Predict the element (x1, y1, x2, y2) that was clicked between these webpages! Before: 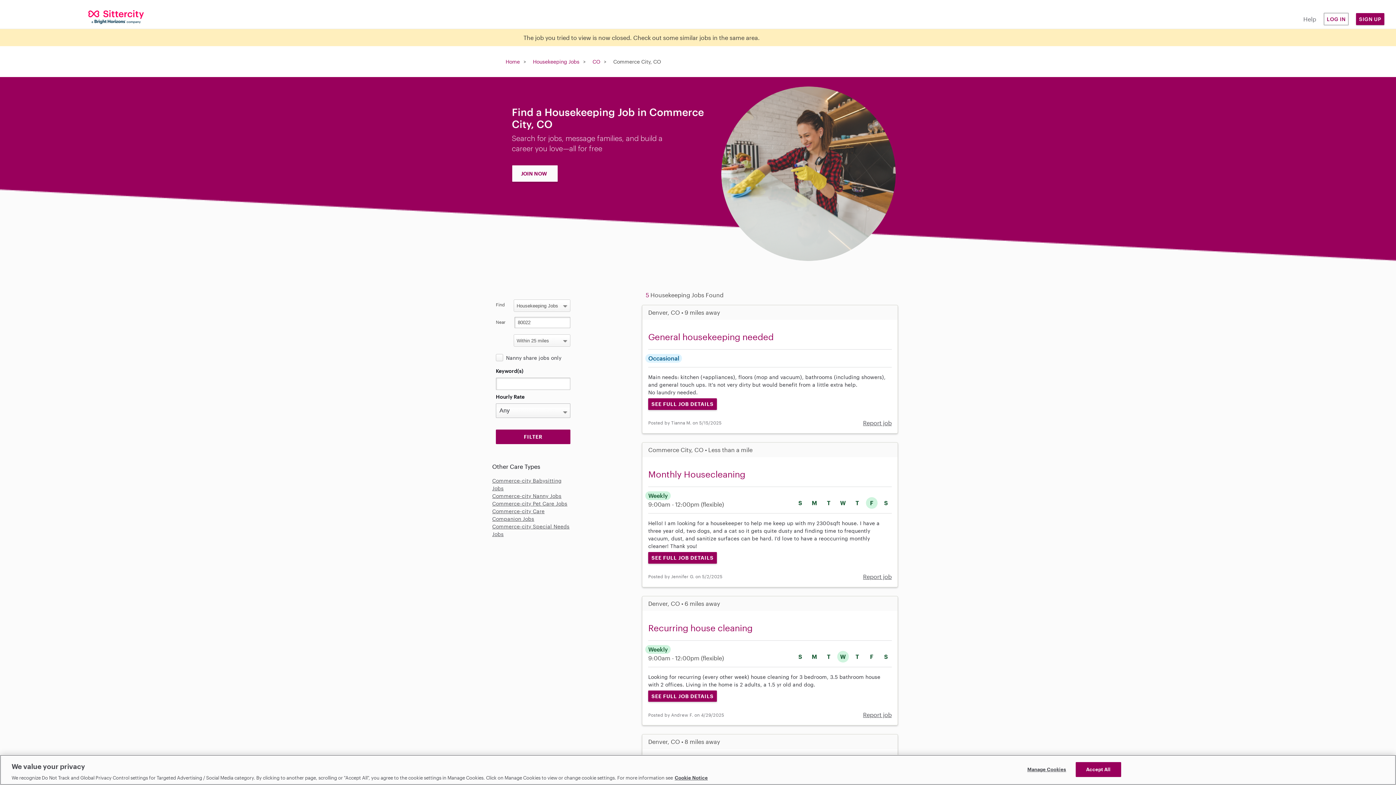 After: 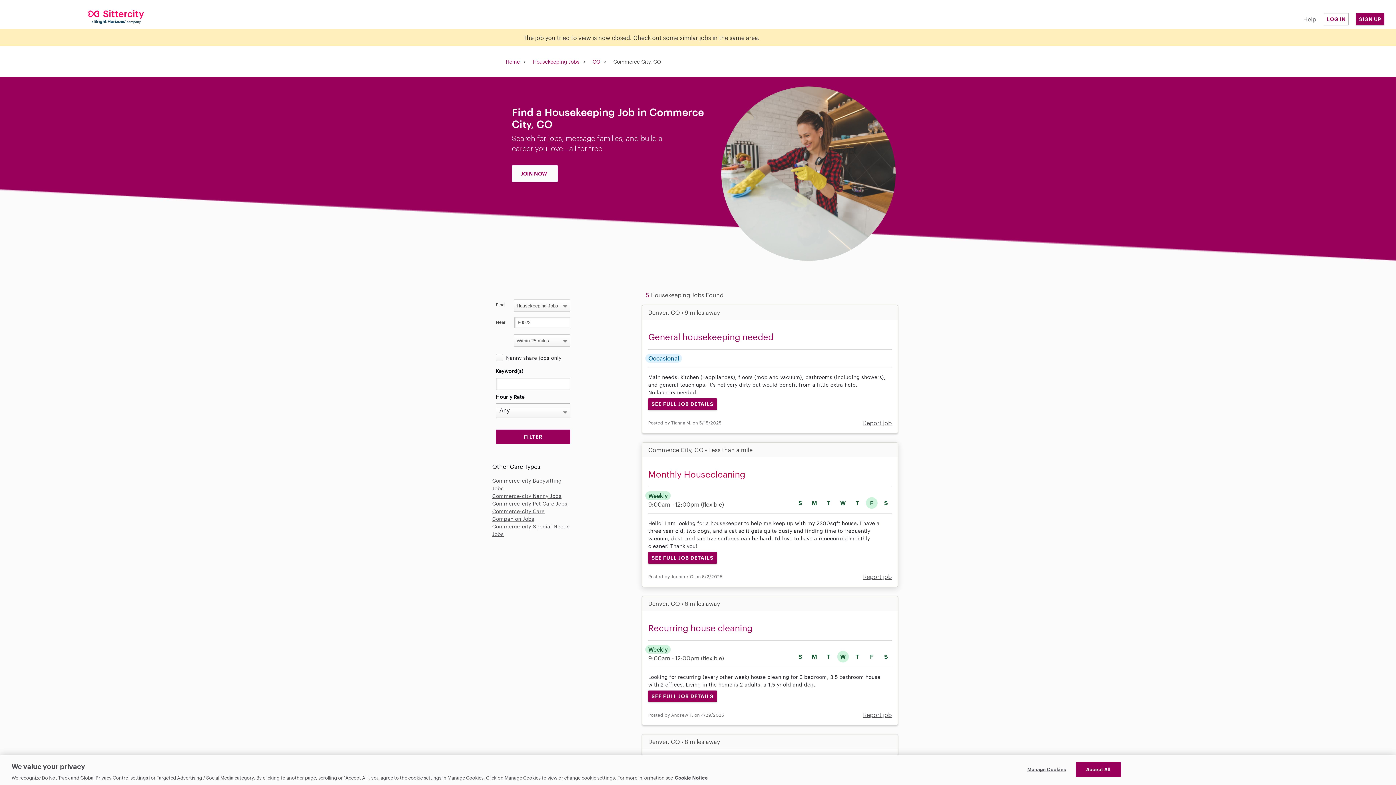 Action: label: Monthly Housecleaning bbox: (648, 469, 745, 479)